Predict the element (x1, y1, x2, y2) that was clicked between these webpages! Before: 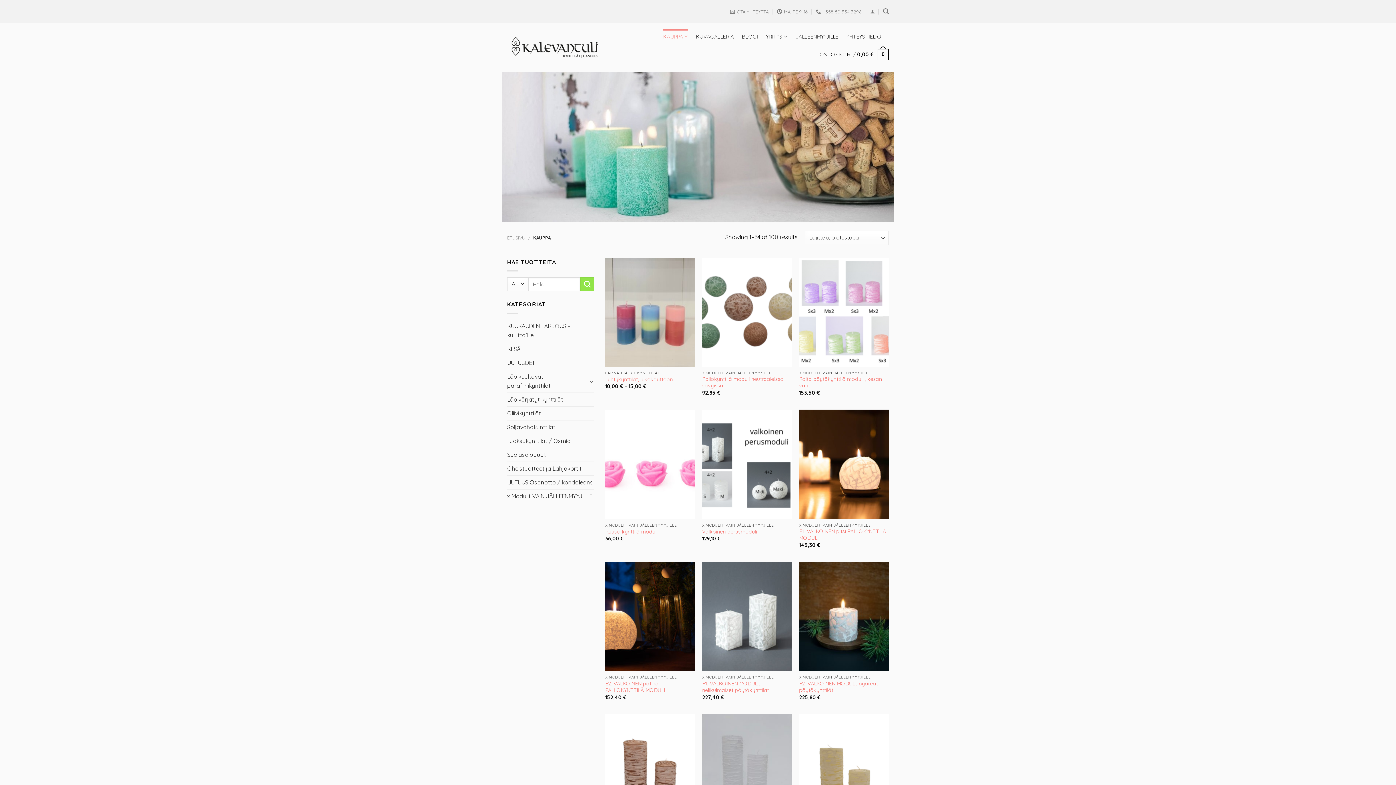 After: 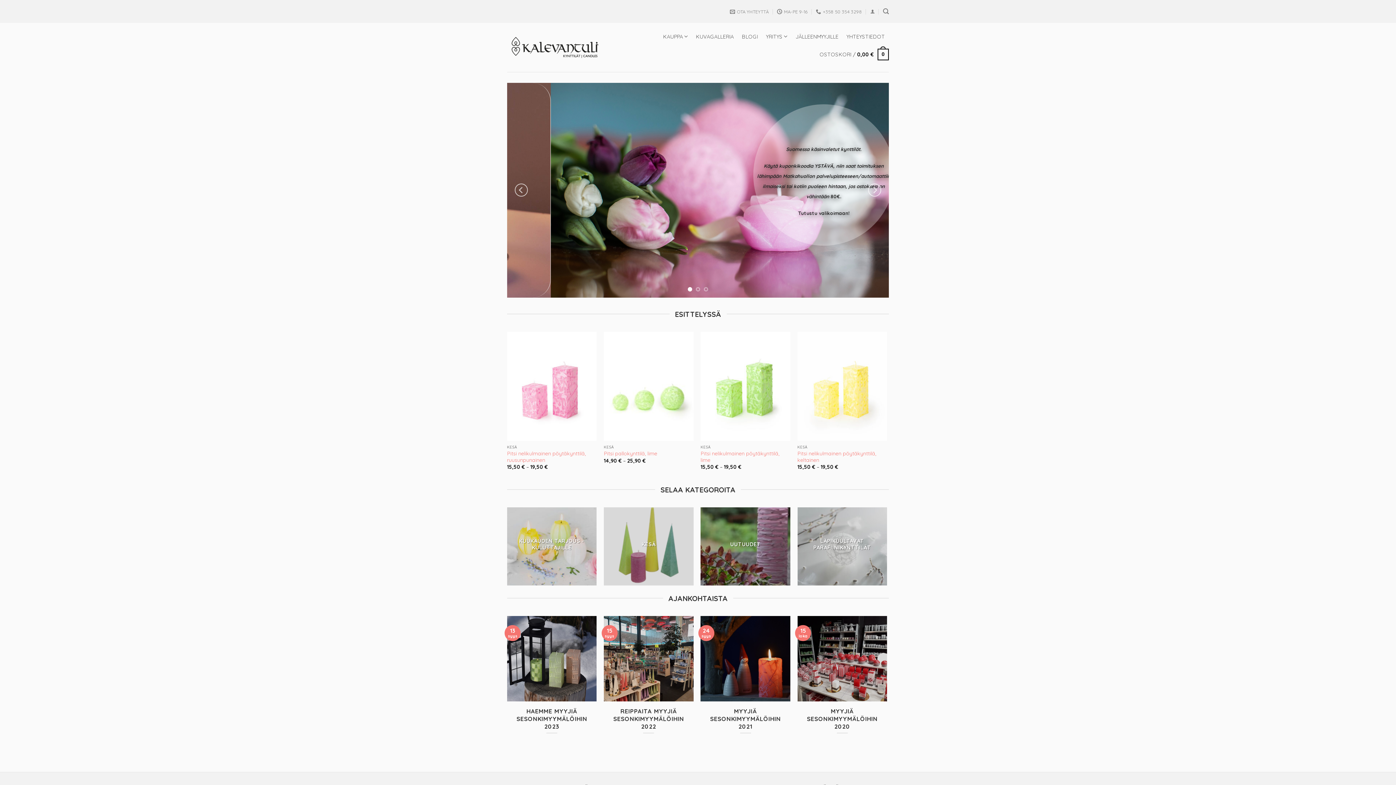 Action: bbox: (507, 234, 525, 240) label: ETUSIVU